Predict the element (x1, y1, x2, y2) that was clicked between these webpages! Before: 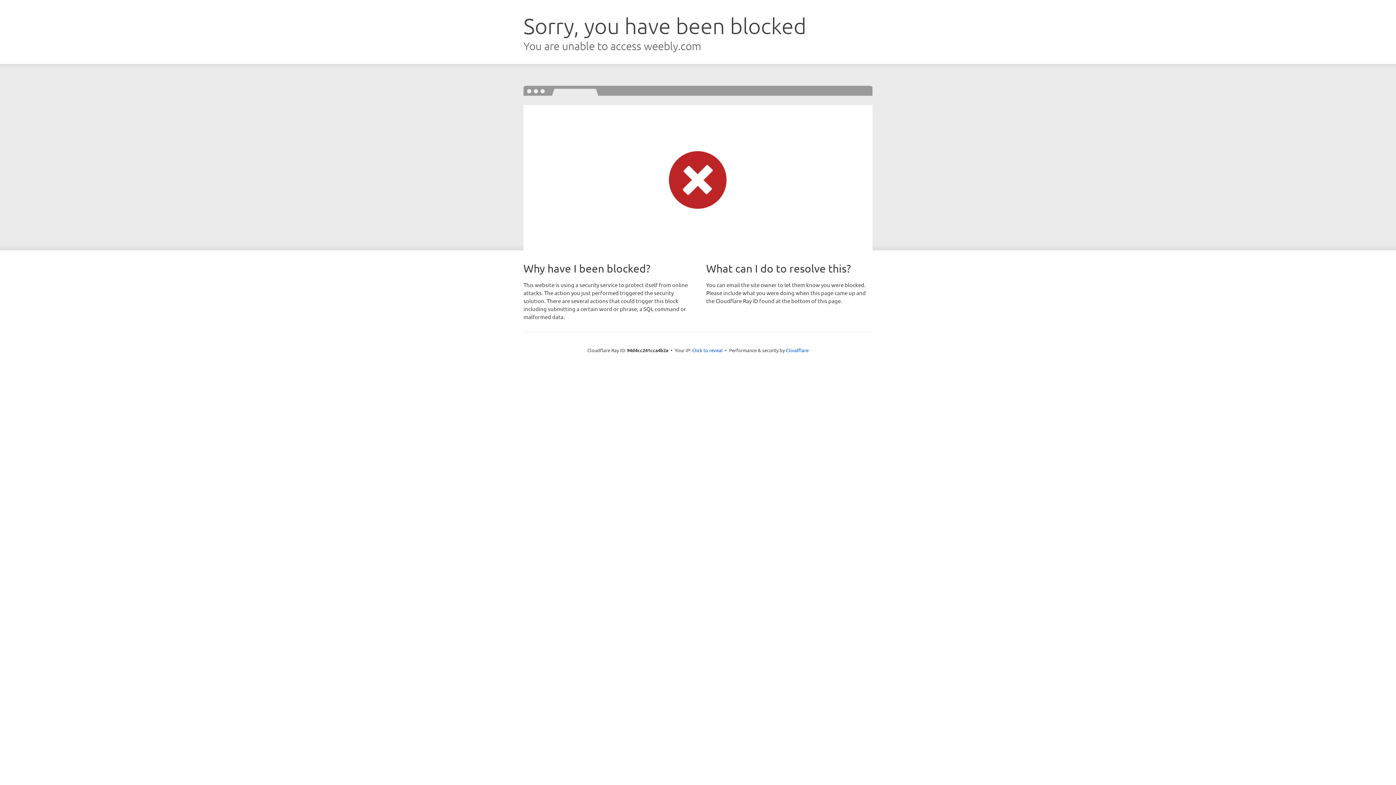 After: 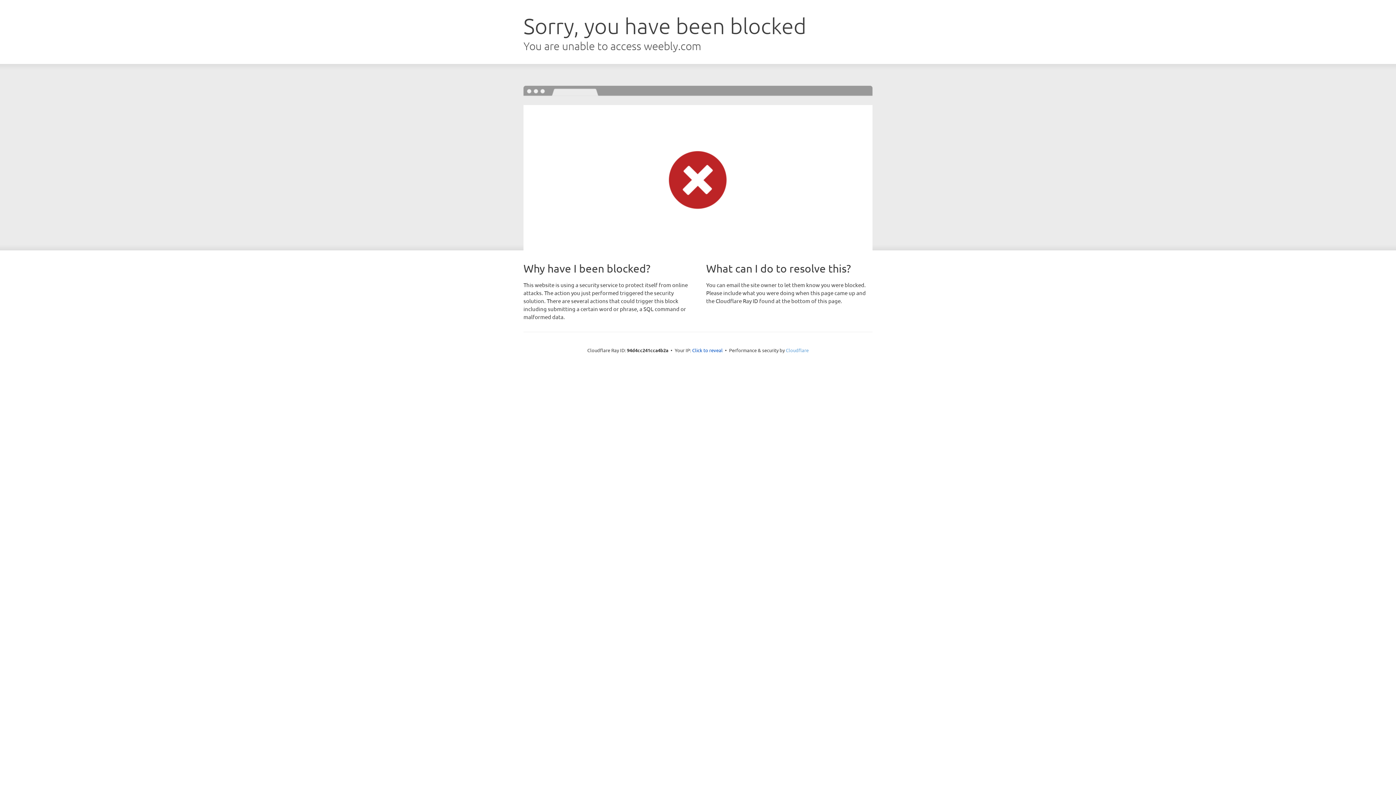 Action: label: Cloudflare bbox: (786, 347, 808, 353)